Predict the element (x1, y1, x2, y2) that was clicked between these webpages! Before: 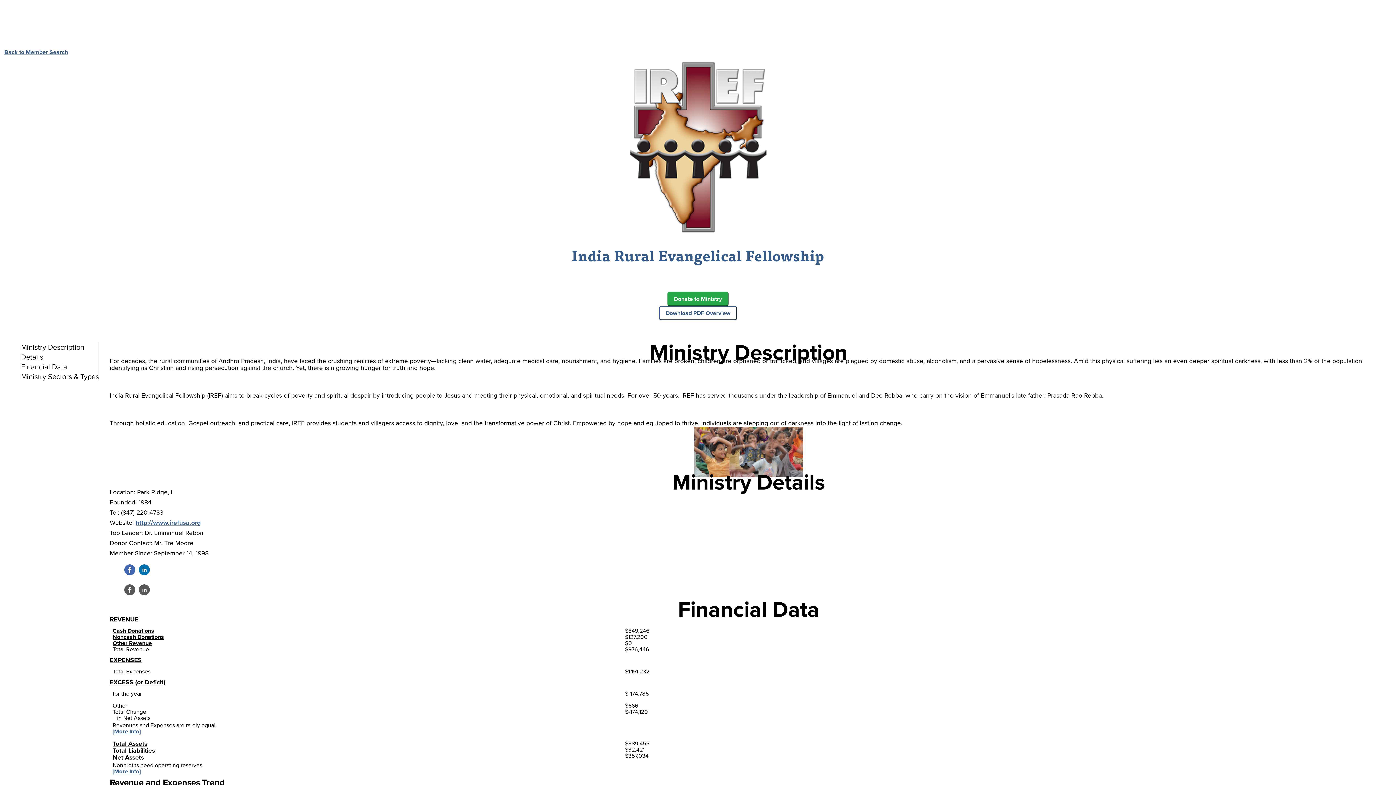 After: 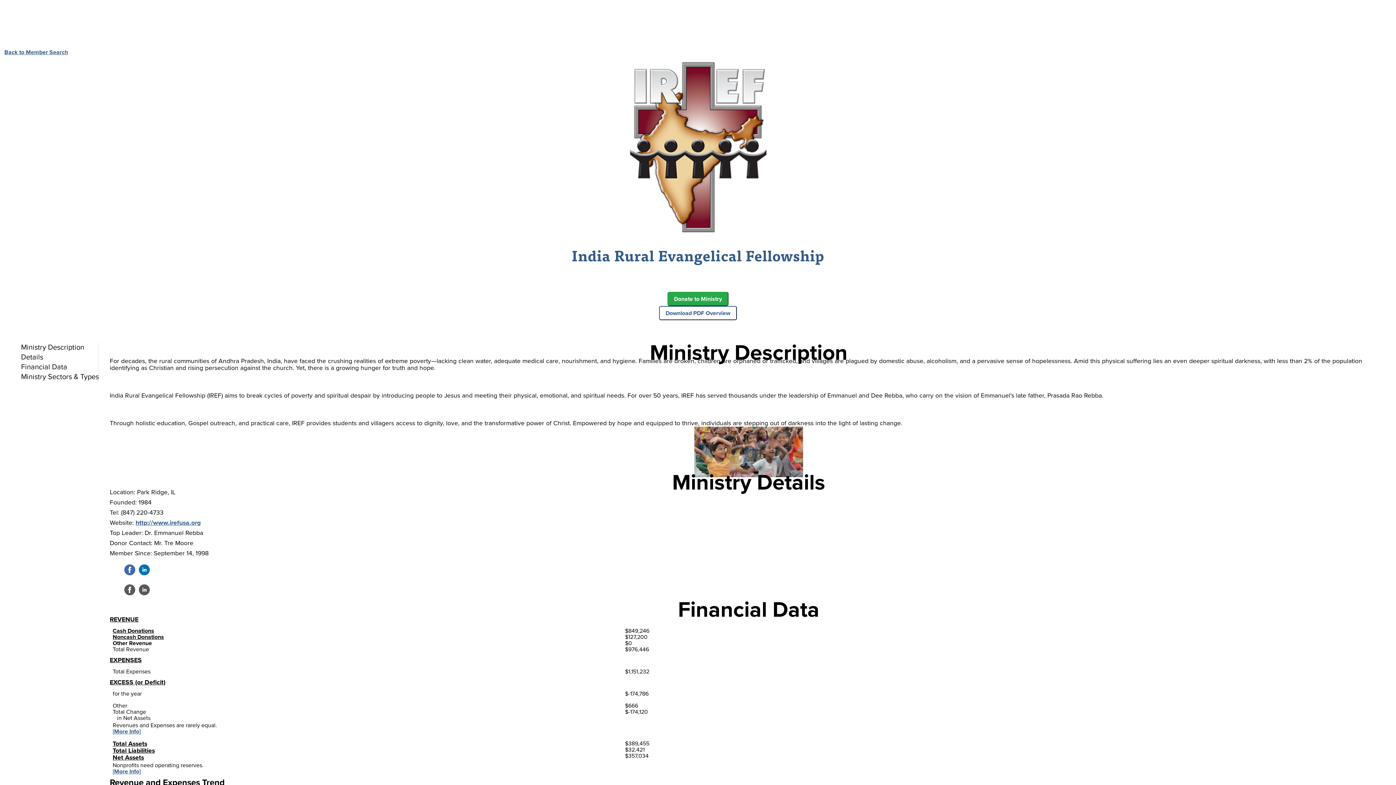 Action: bbox: (112, 639, 152, 647) label: Other Revenue